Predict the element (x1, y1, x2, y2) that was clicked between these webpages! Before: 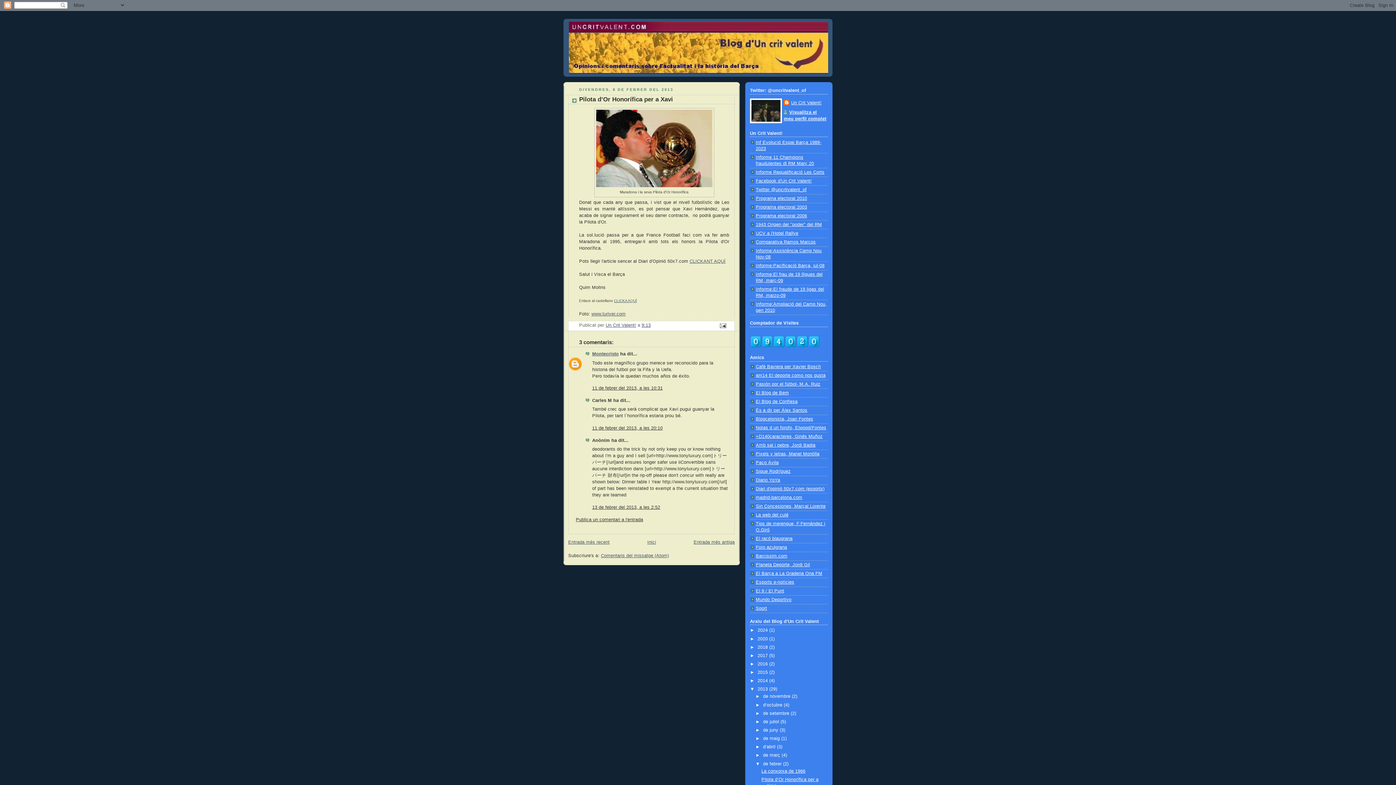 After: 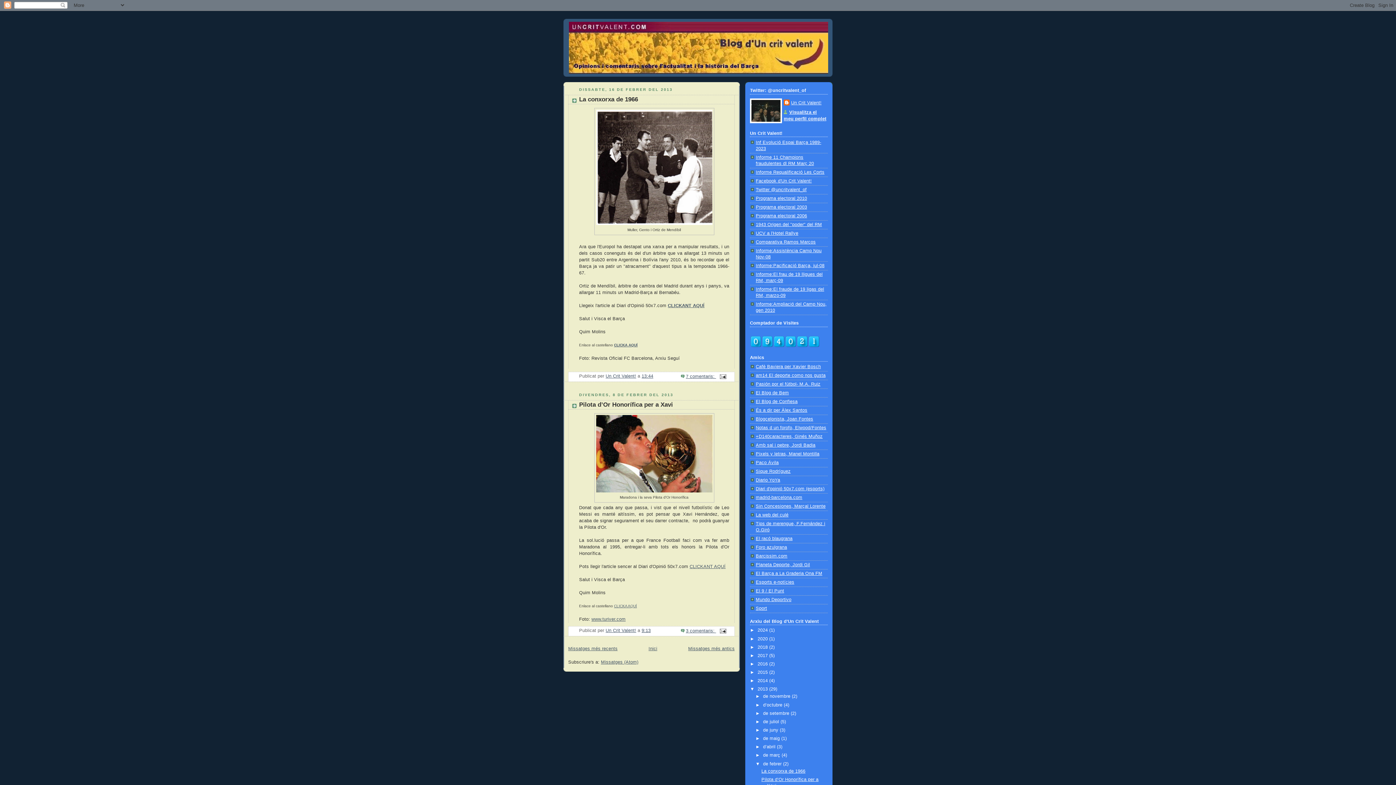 Action: bbox: (763, 761, 783, 766) label: de febrer 